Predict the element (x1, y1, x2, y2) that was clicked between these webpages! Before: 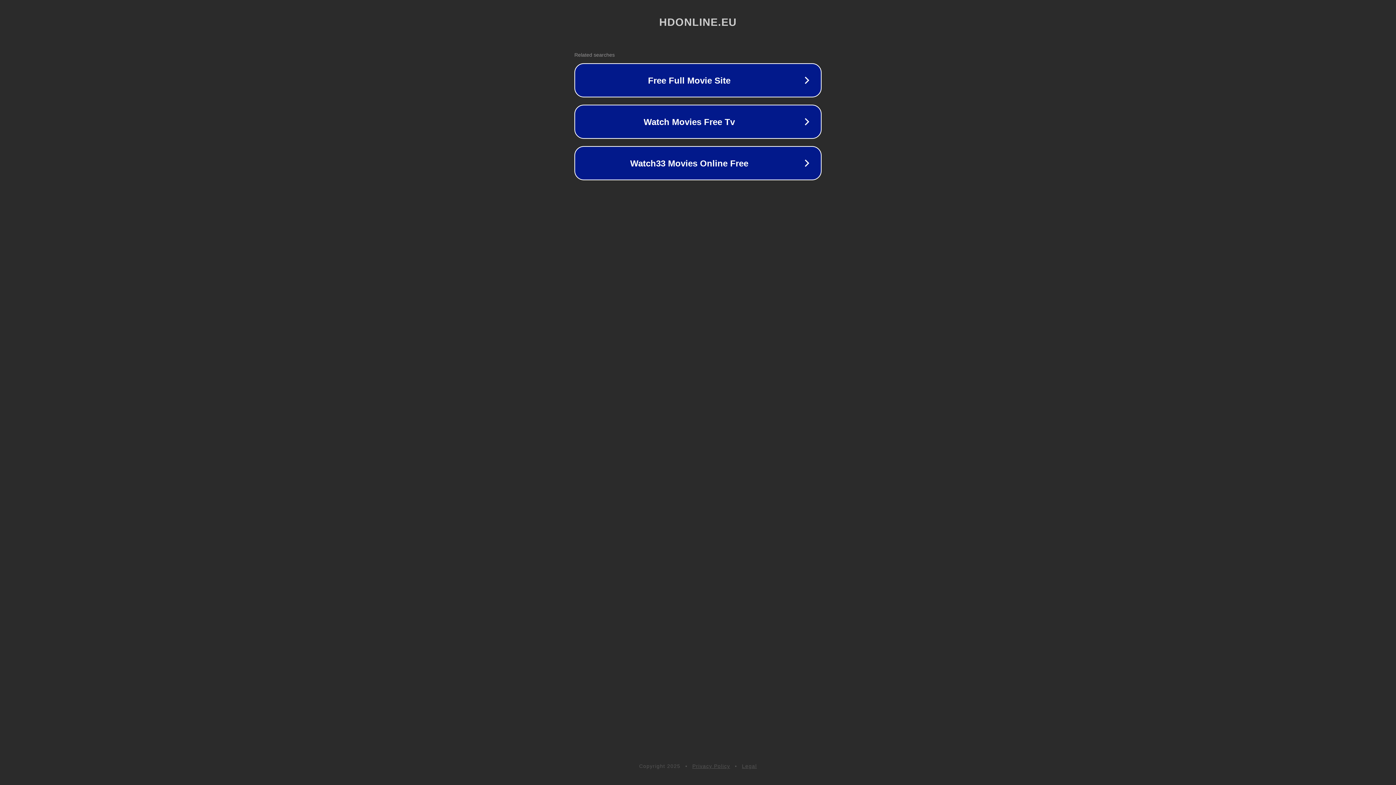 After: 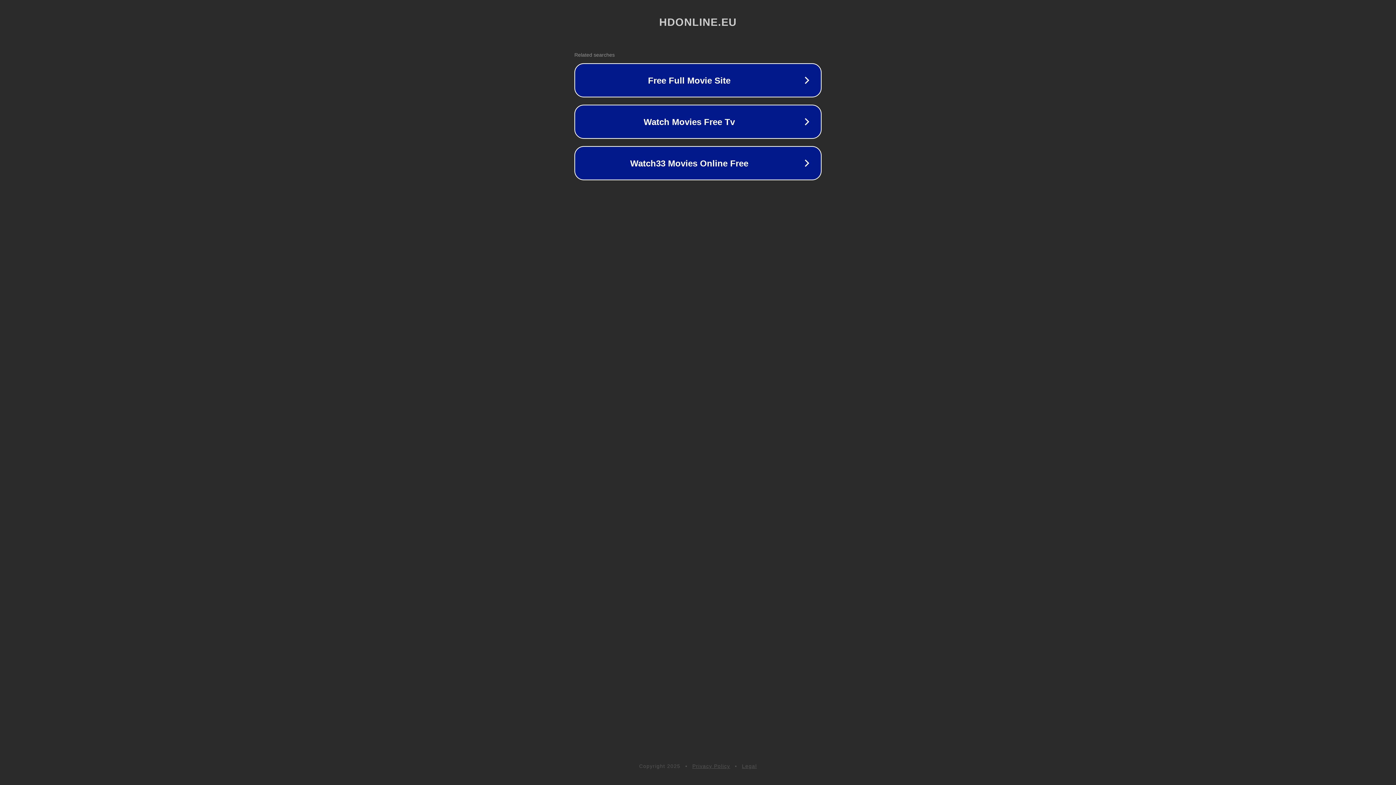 Action: bbox: (692, 763, 730, 769) label: Privacy Policy